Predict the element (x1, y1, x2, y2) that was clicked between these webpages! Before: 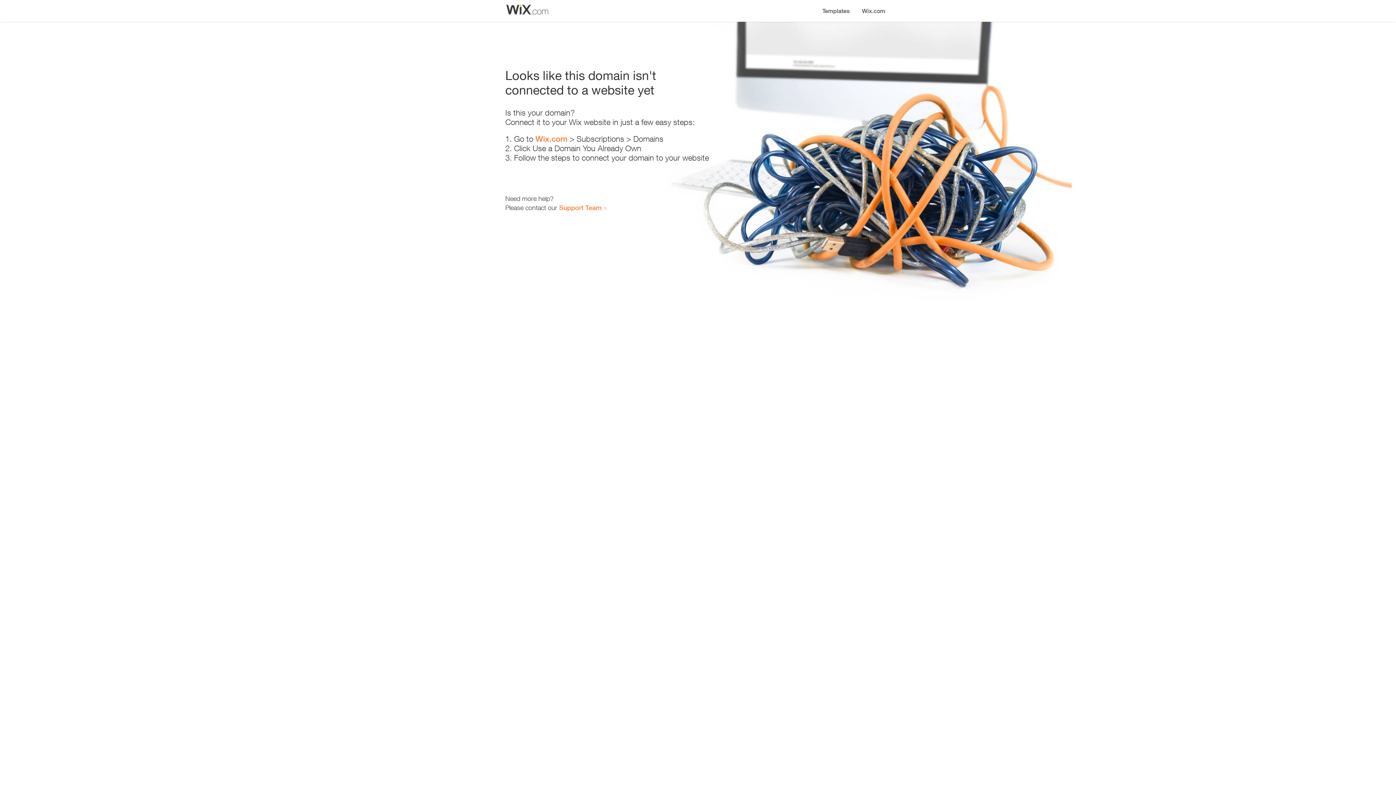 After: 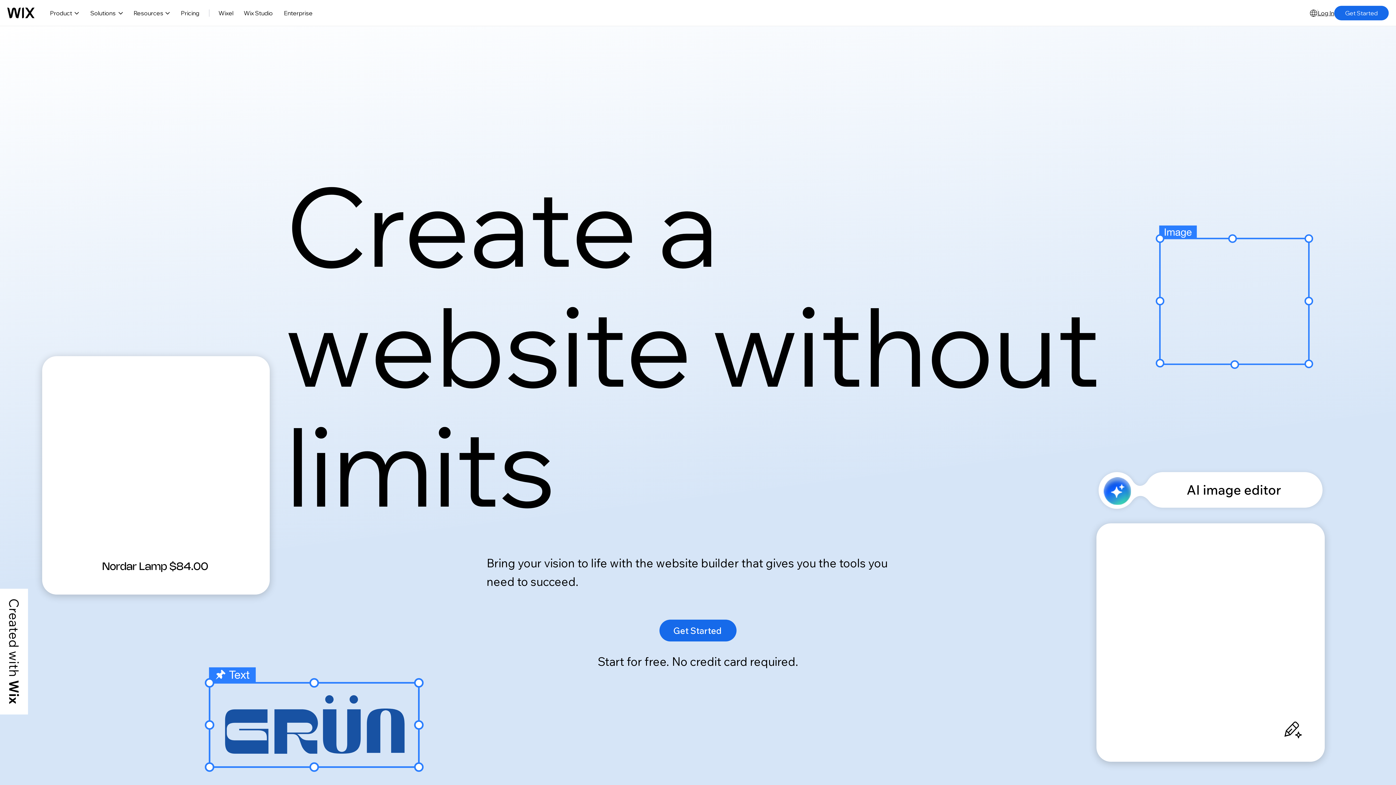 Action: bbox: (856, 0, 890, 14) label: Wix.com